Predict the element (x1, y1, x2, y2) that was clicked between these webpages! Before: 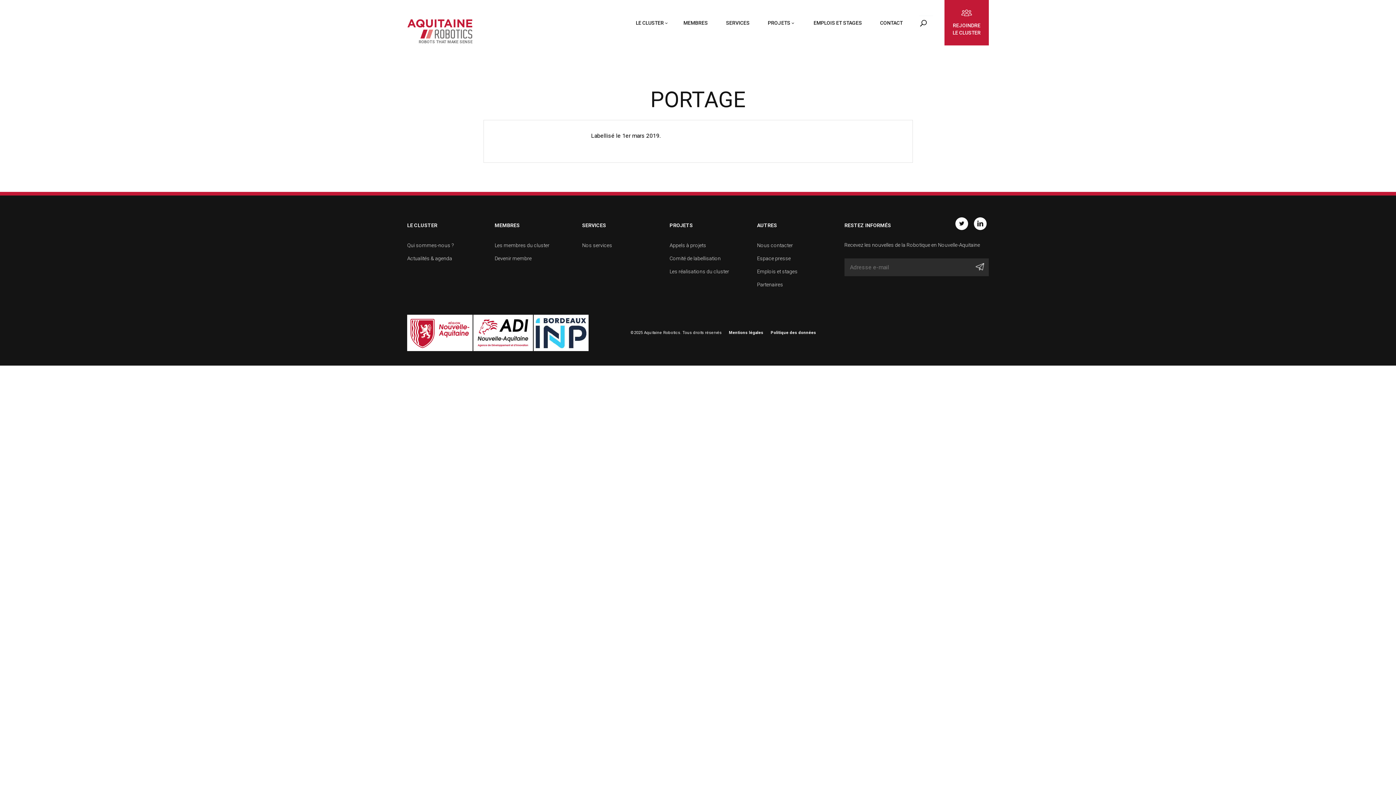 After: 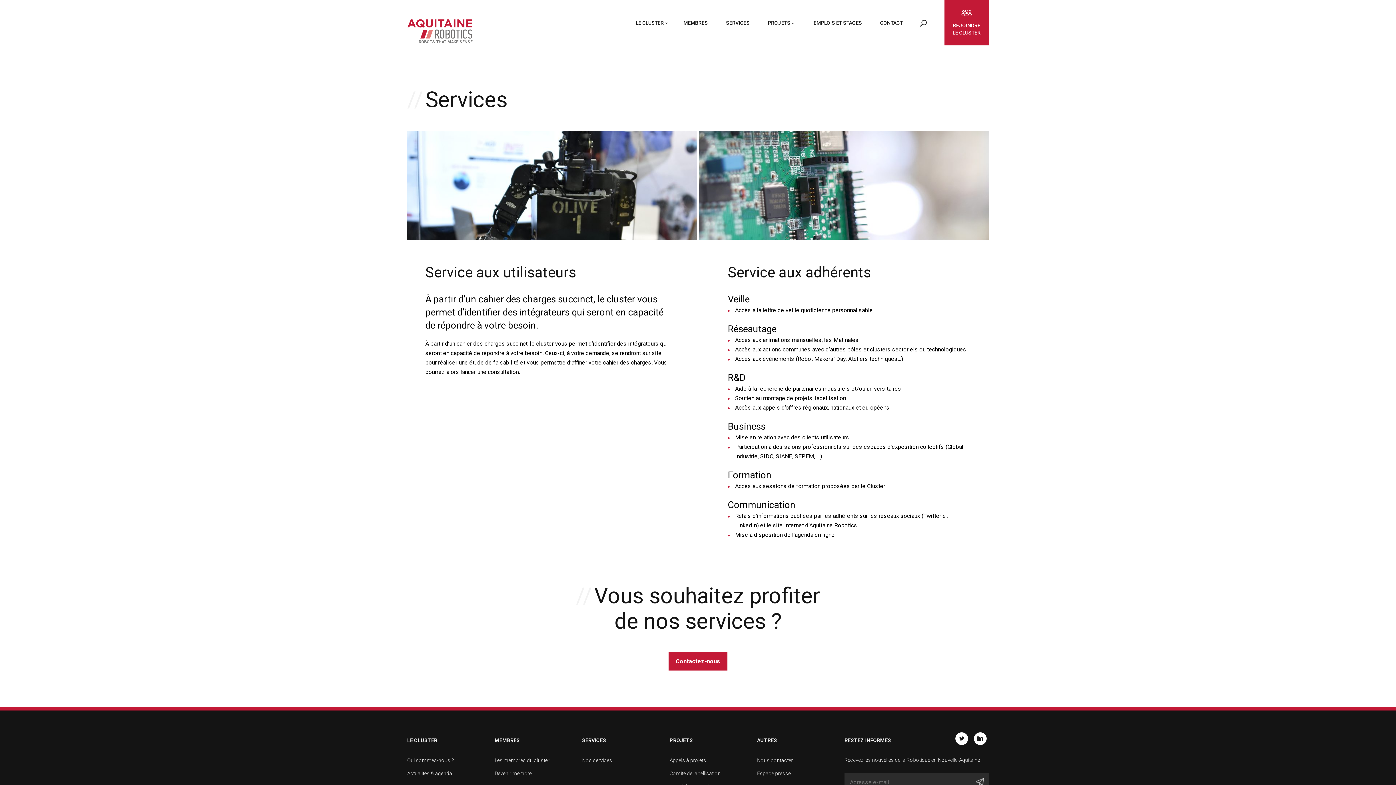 Action: bbox: (582, 242, 612, 248) label: Nos services